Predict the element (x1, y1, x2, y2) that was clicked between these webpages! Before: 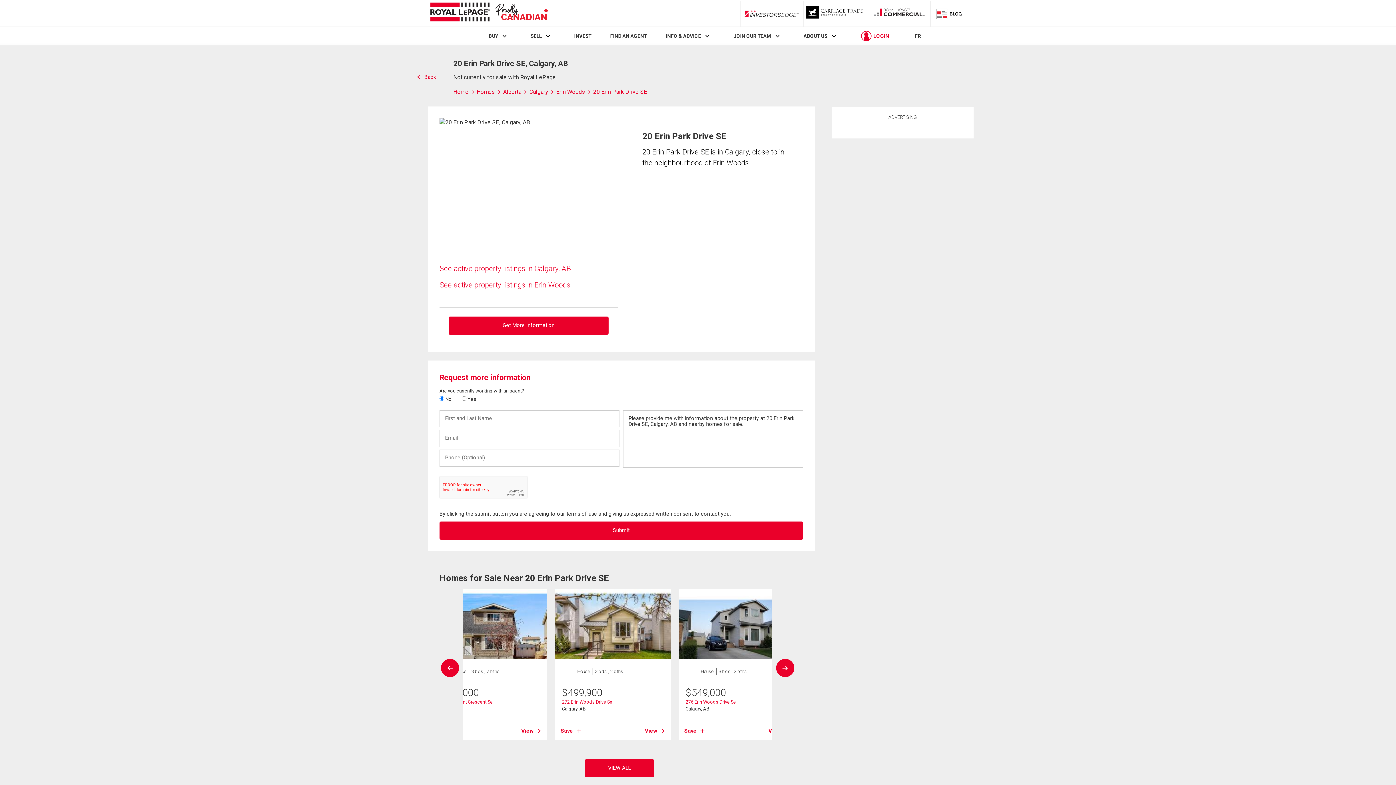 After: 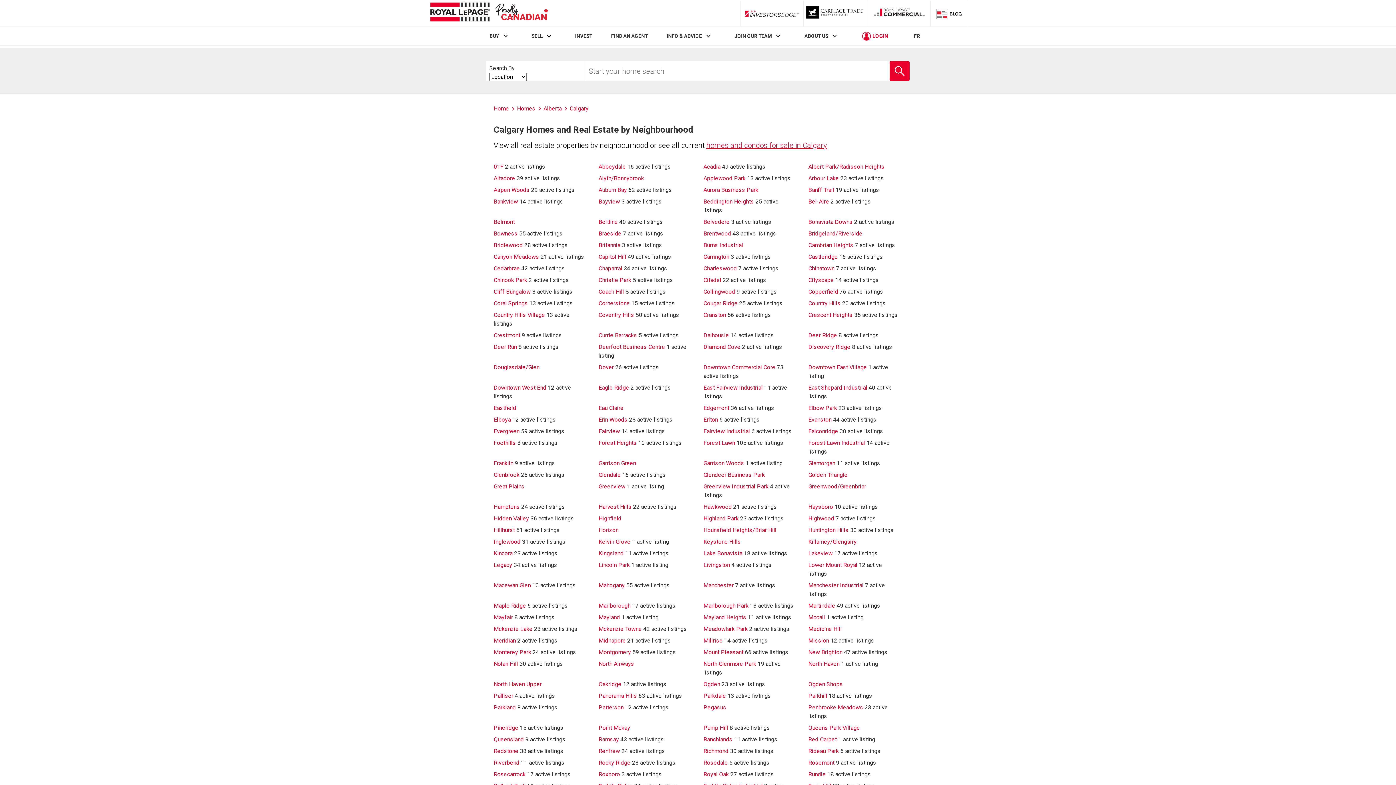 Action: label: Calgary  bbox: (529, 88, 556, 95)